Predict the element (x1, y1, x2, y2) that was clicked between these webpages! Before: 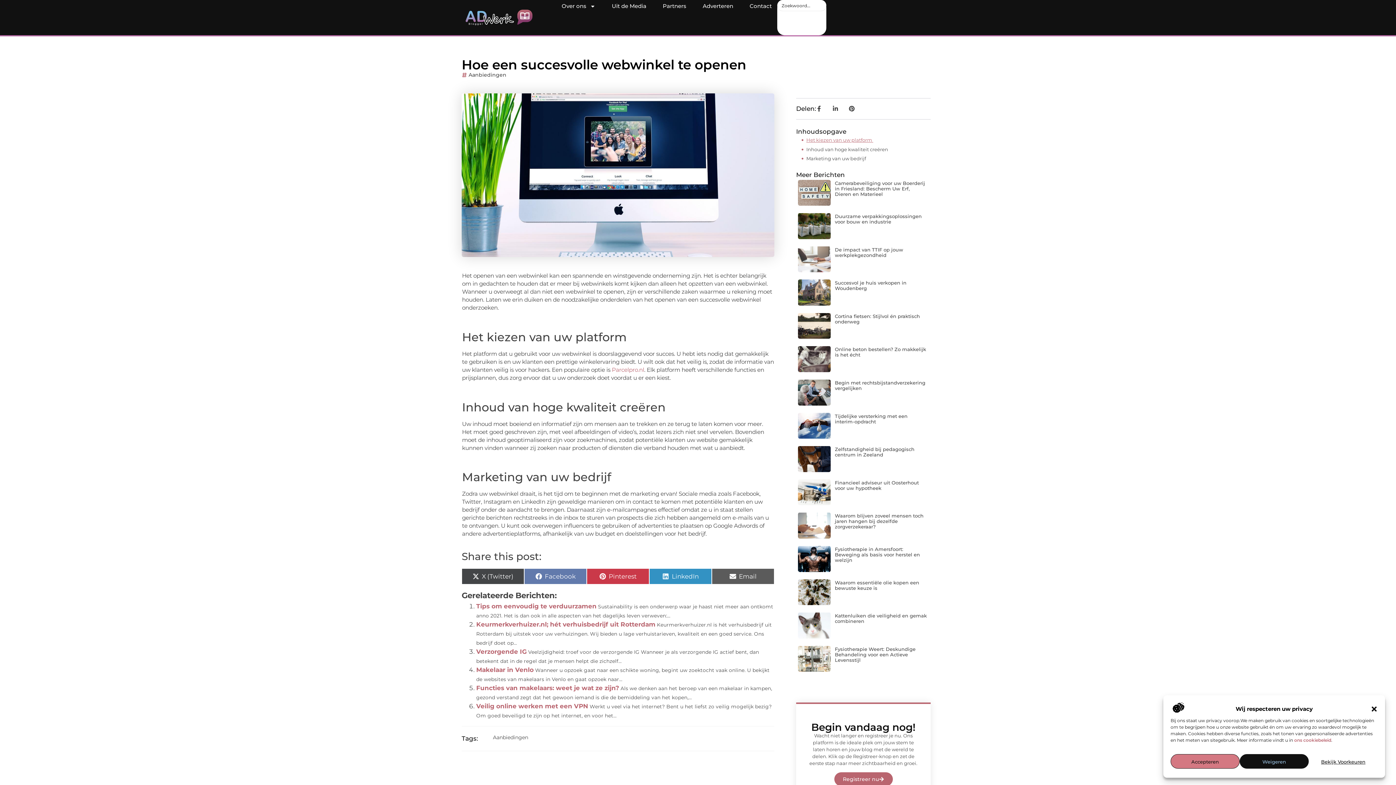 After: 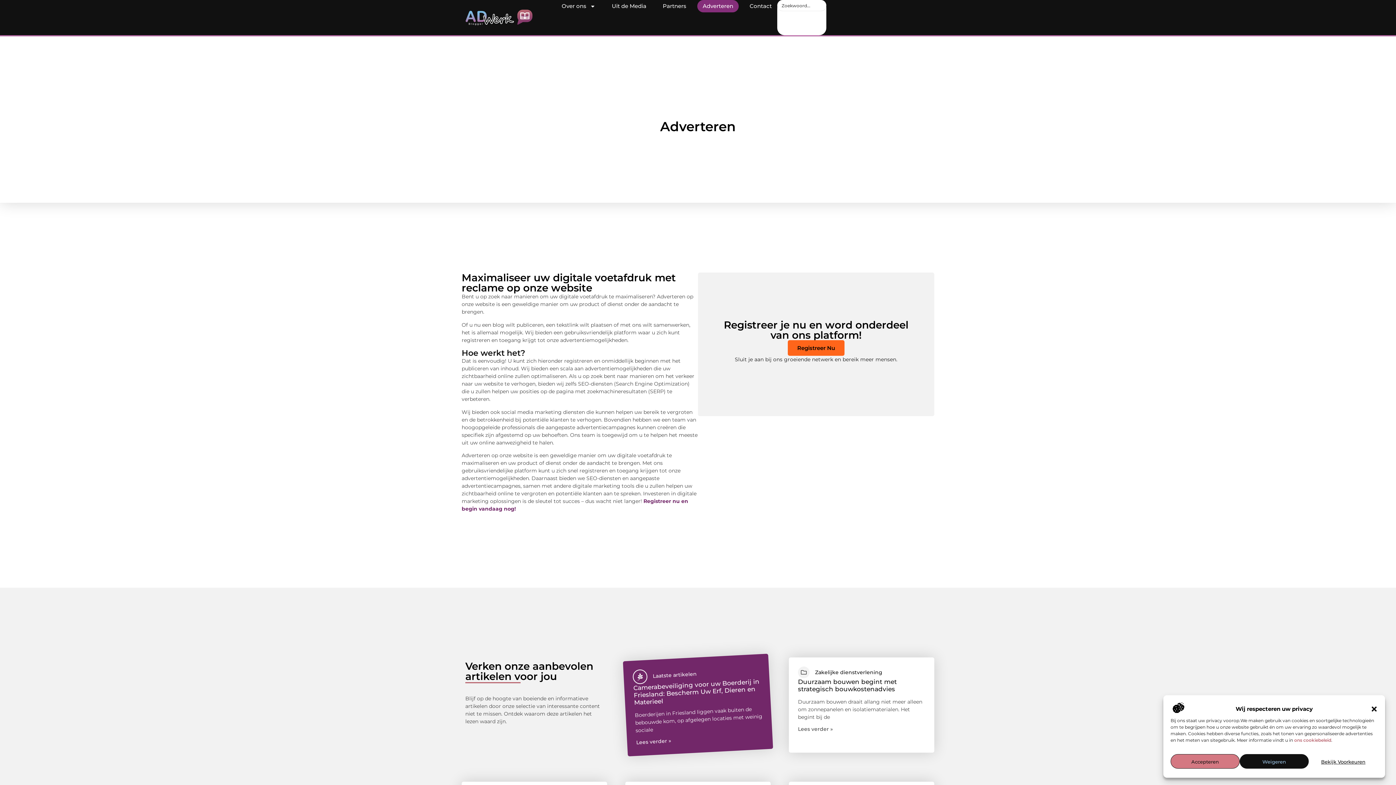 Action: bbox: (697, 0, 738, 12) label: Adverteren